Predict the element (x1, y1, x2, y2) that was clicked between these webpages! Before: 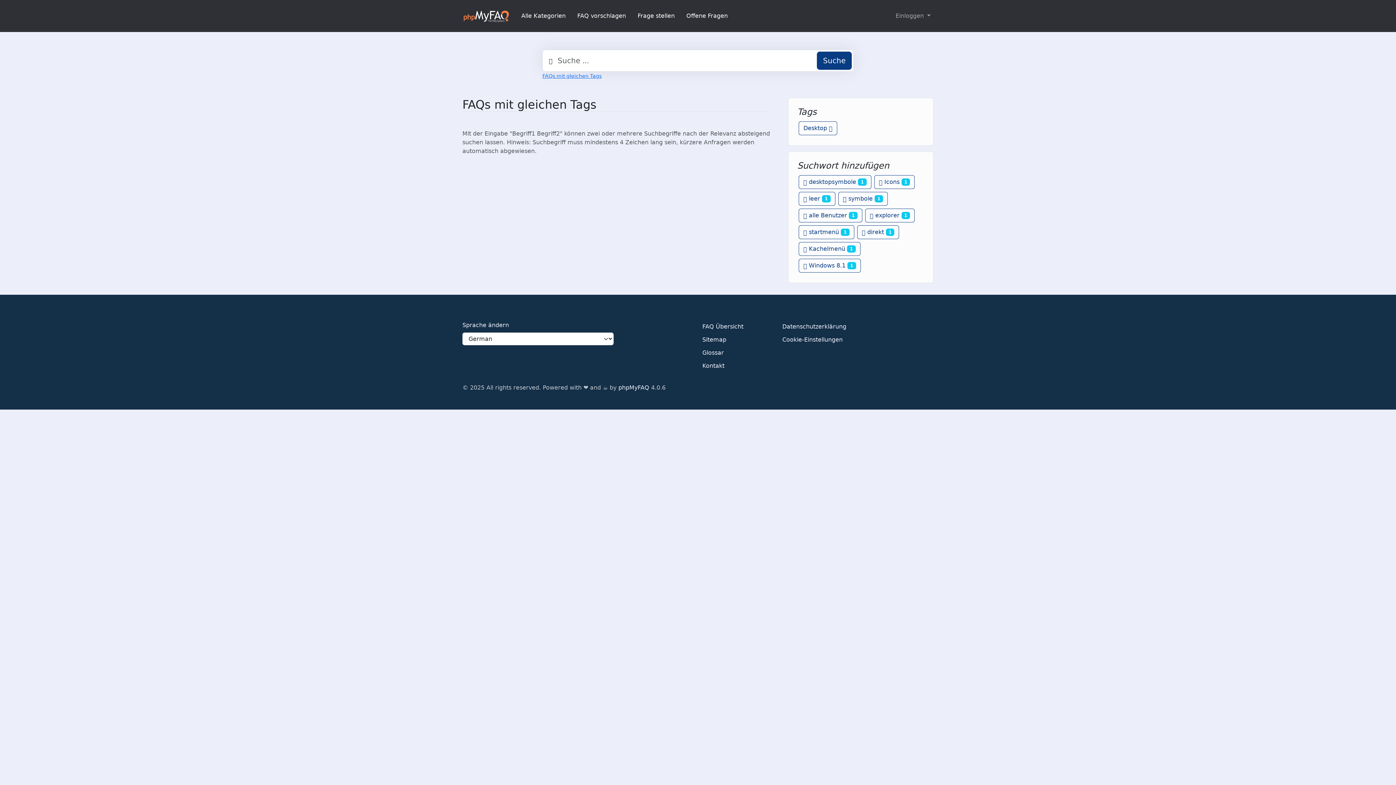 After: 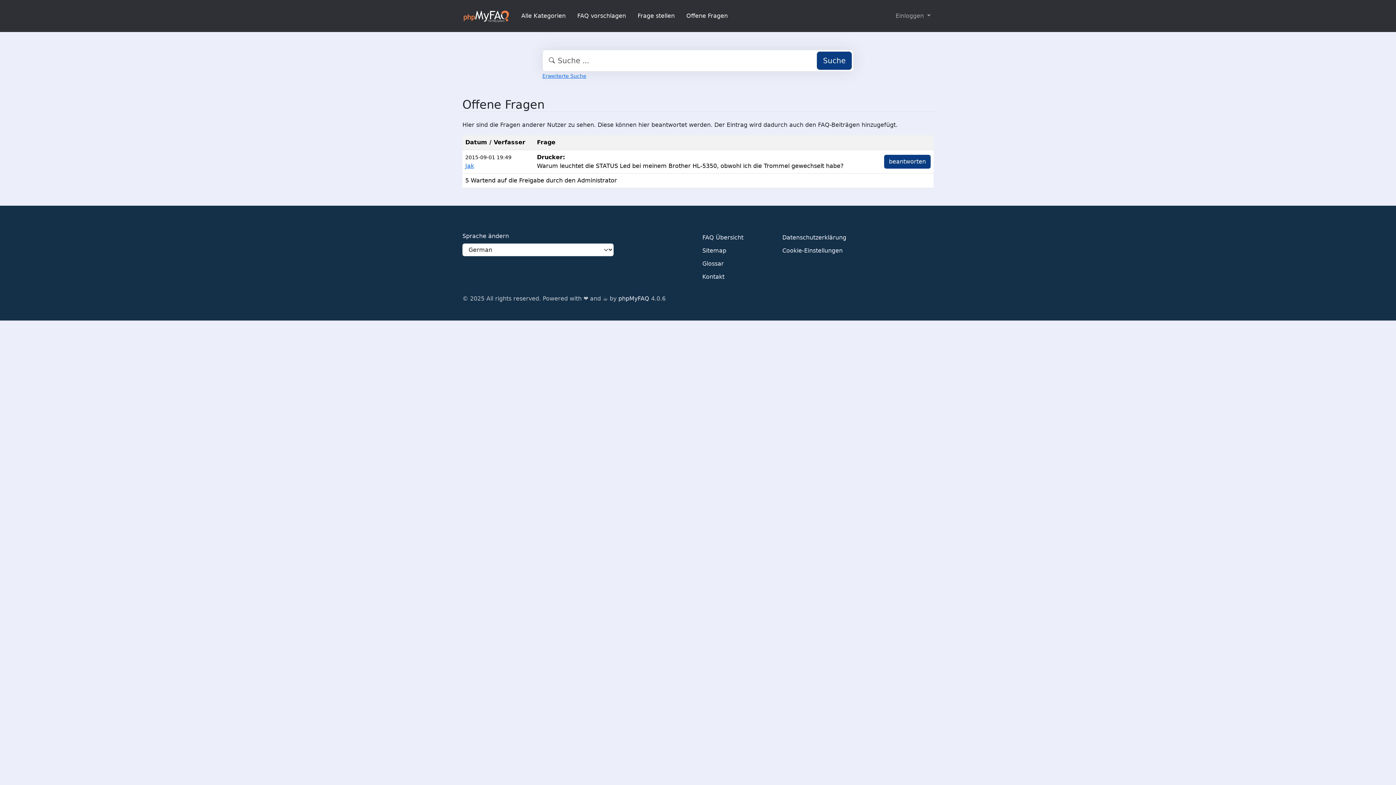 Action: bbox: (683, 8, 730, 23) label: Offene Fragen